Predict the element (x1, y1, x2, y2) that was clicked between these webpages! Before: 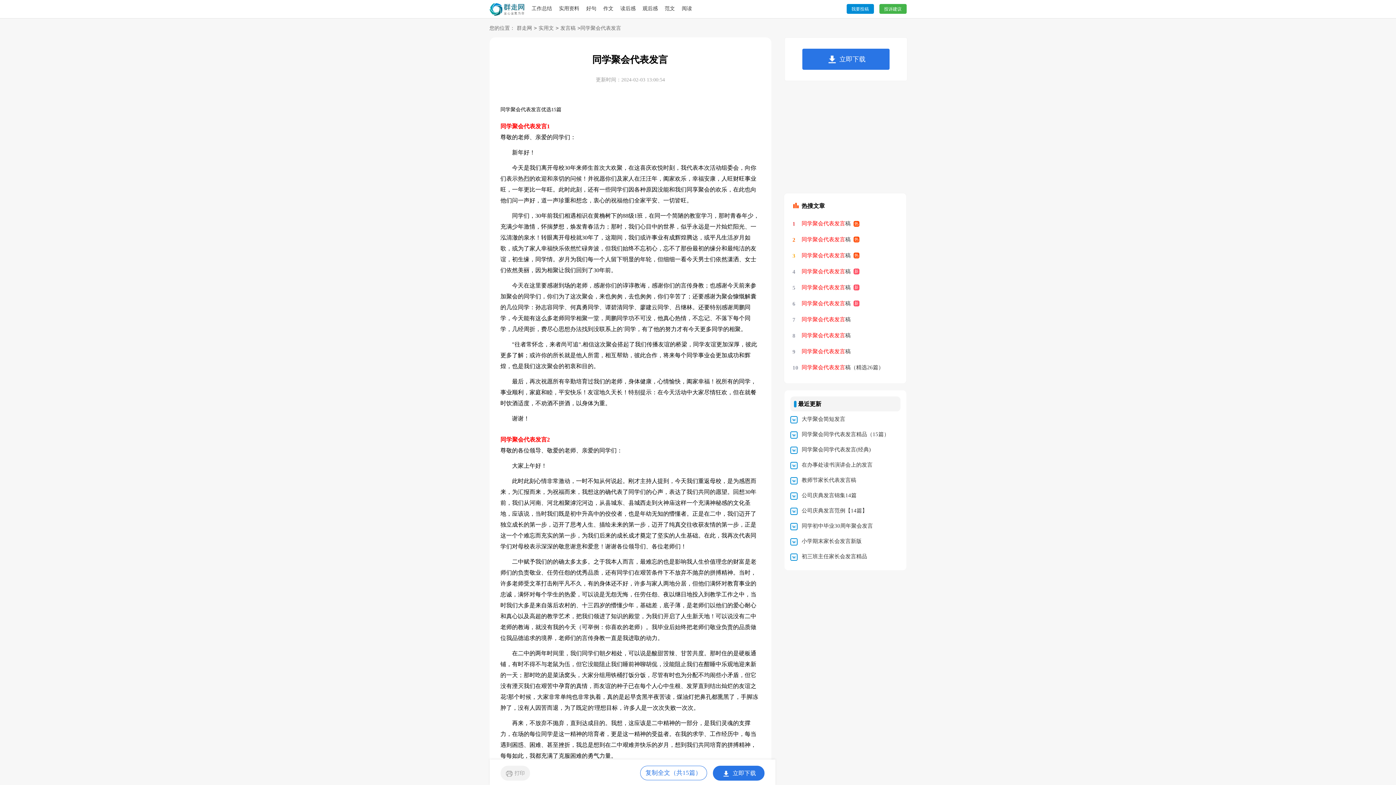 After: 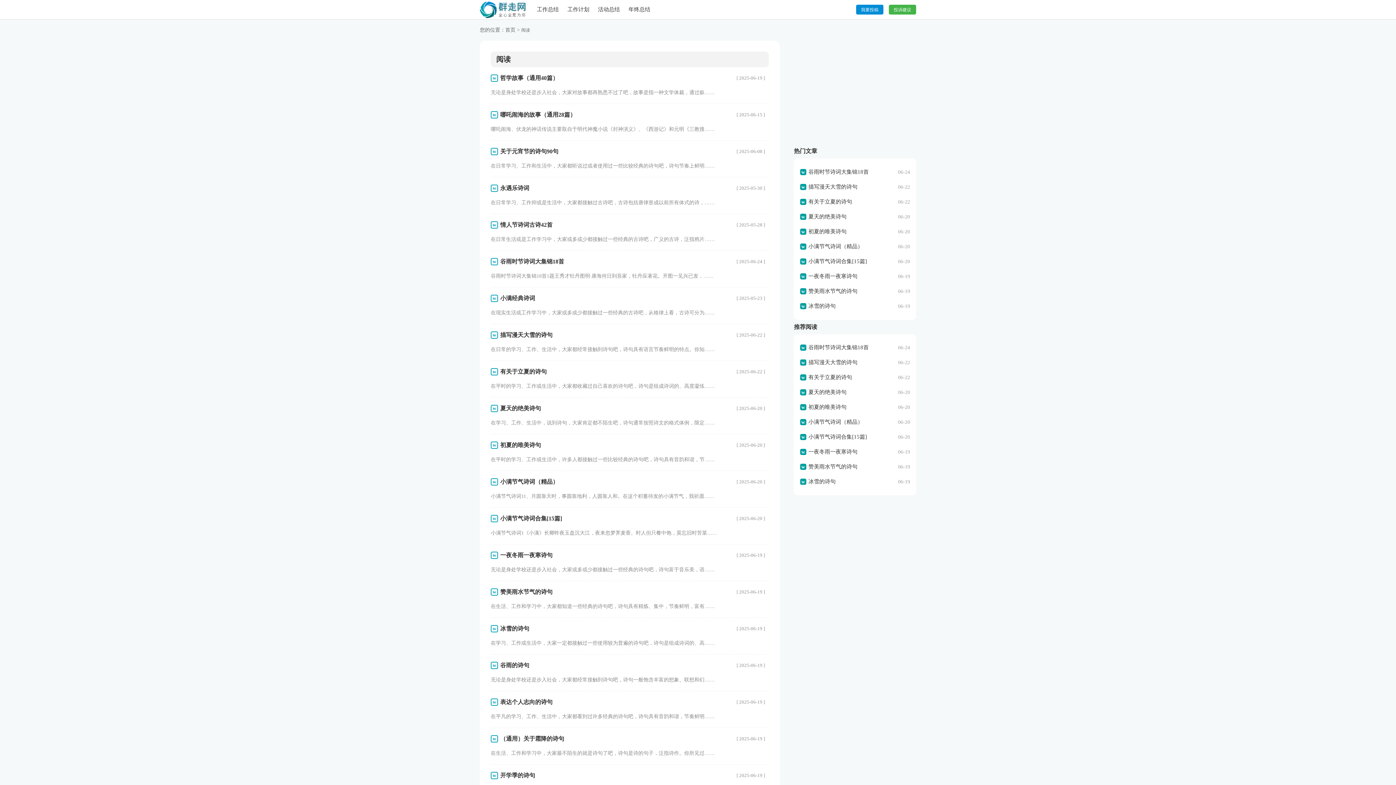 Action: bbox: (682, 5, 692, 11) label: 阅读